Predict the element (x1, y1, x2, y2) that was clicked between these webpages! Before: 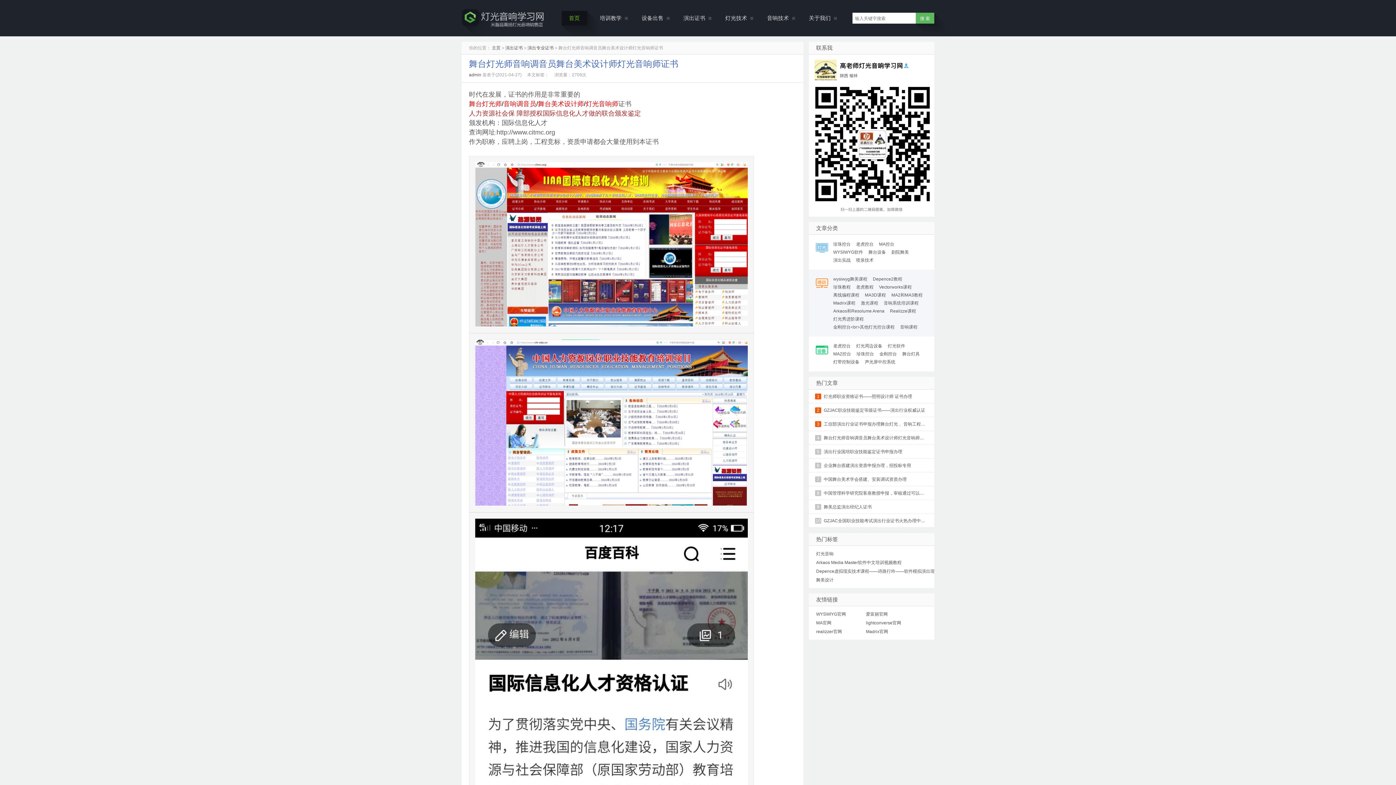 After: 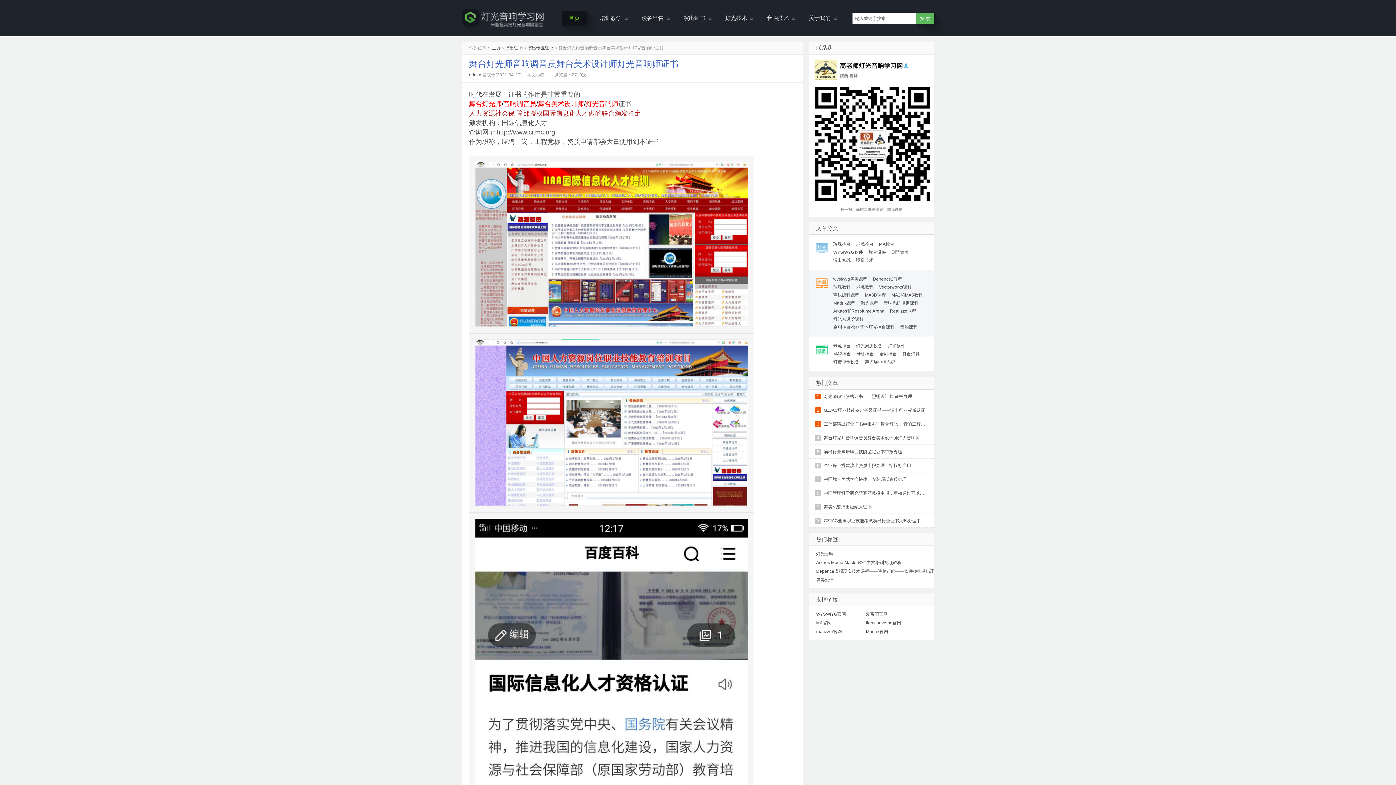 Action: label: 舞台灯光师音响调音员舞台美术设计师灯光音响师证书 bbox: (469, 58, 678, 68)